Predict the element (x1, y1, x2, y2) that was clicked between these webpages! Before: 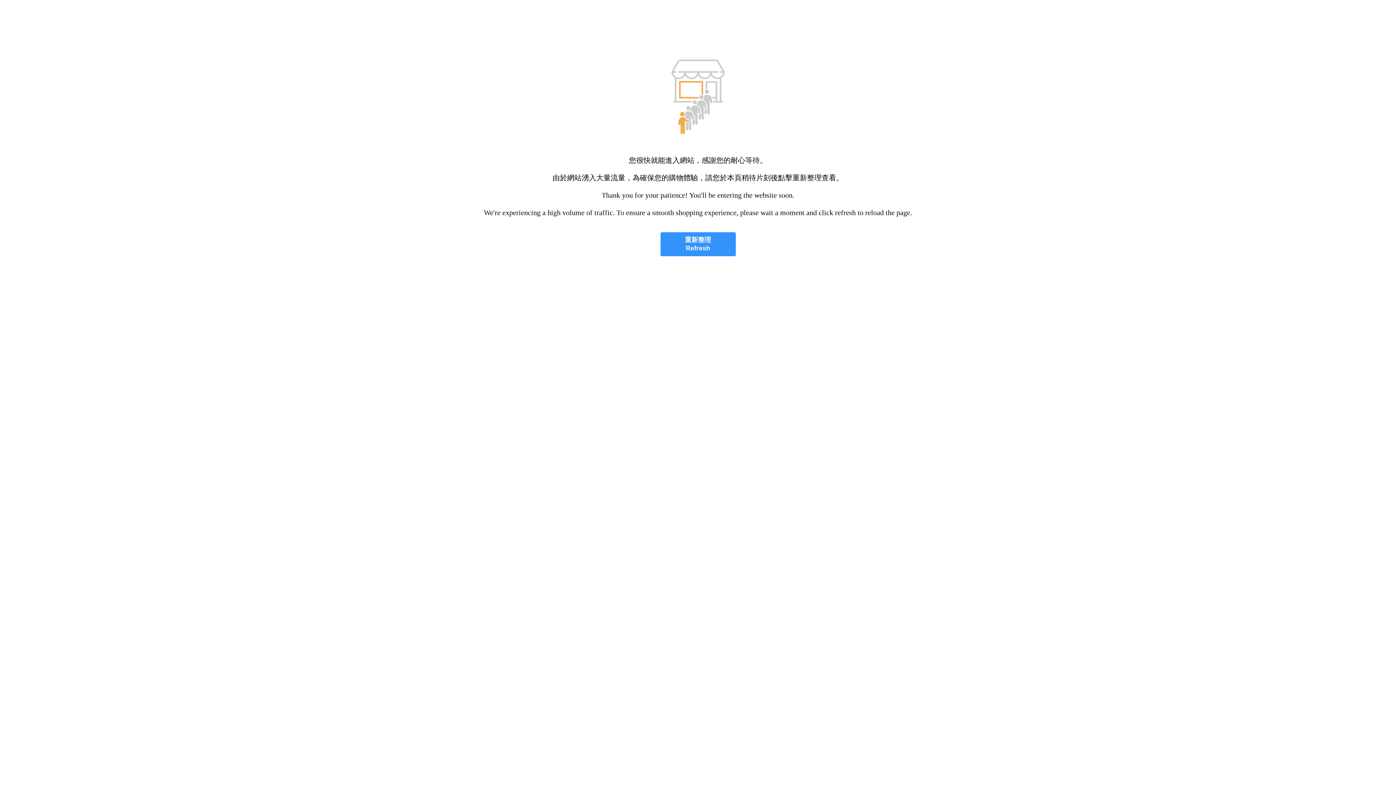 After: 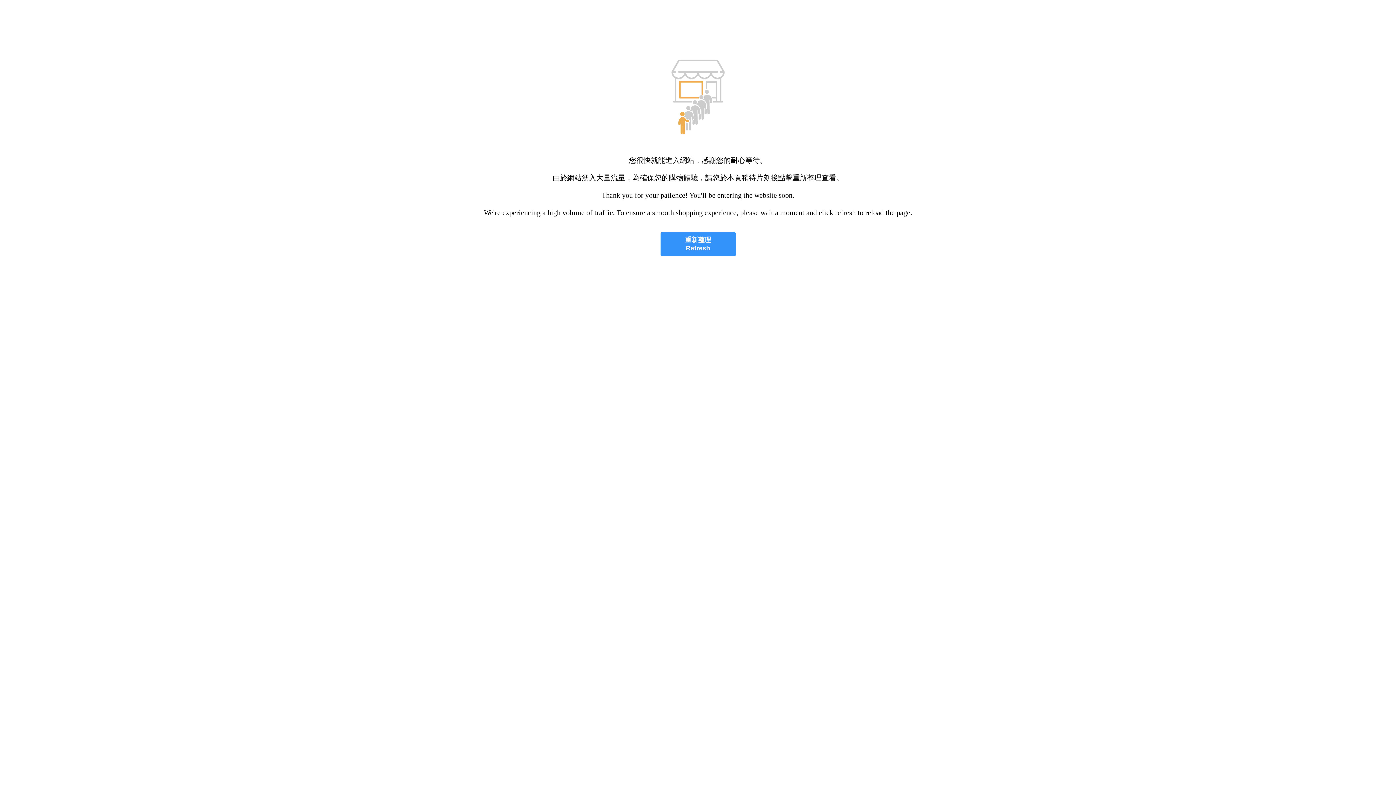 Action: label: 重新整理
Refresh bbox: (660, 232, 735, 256)